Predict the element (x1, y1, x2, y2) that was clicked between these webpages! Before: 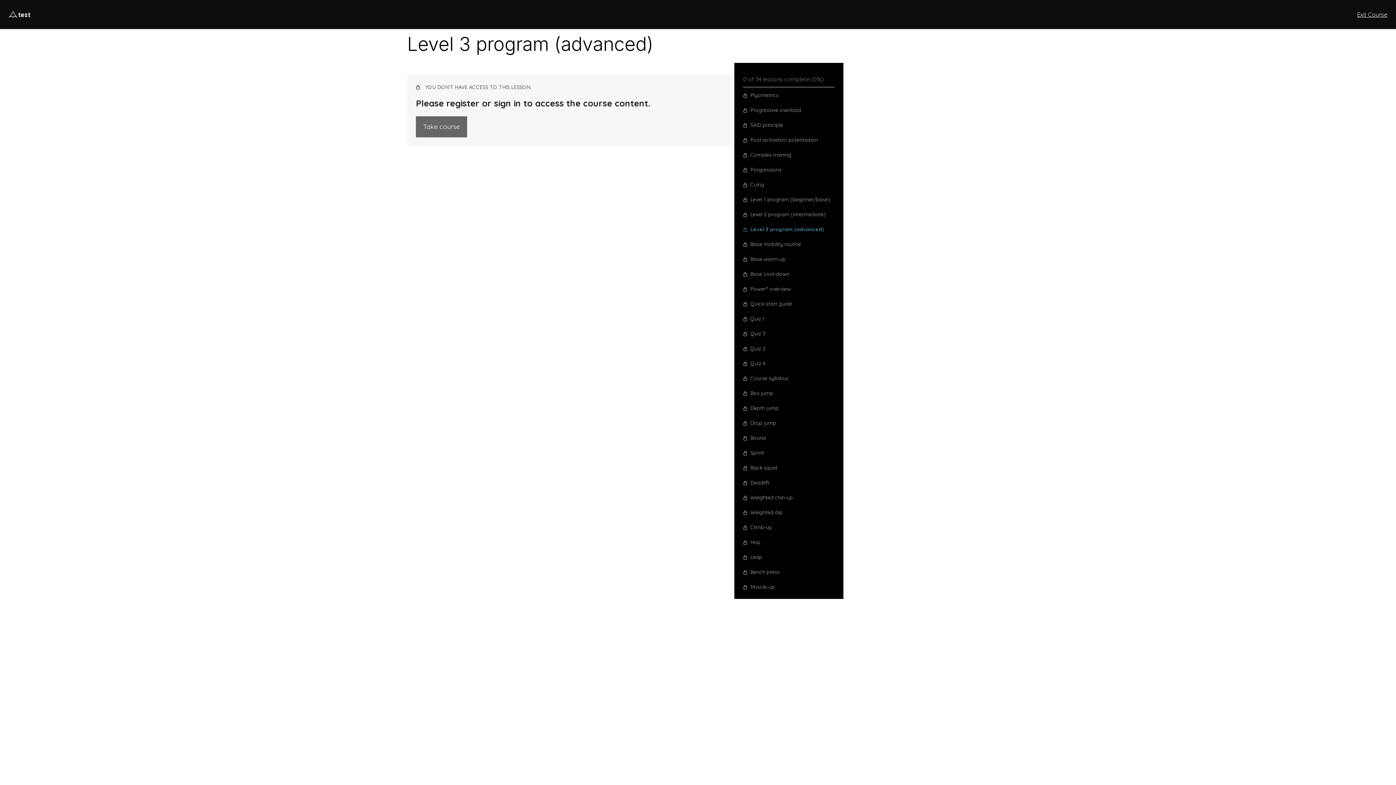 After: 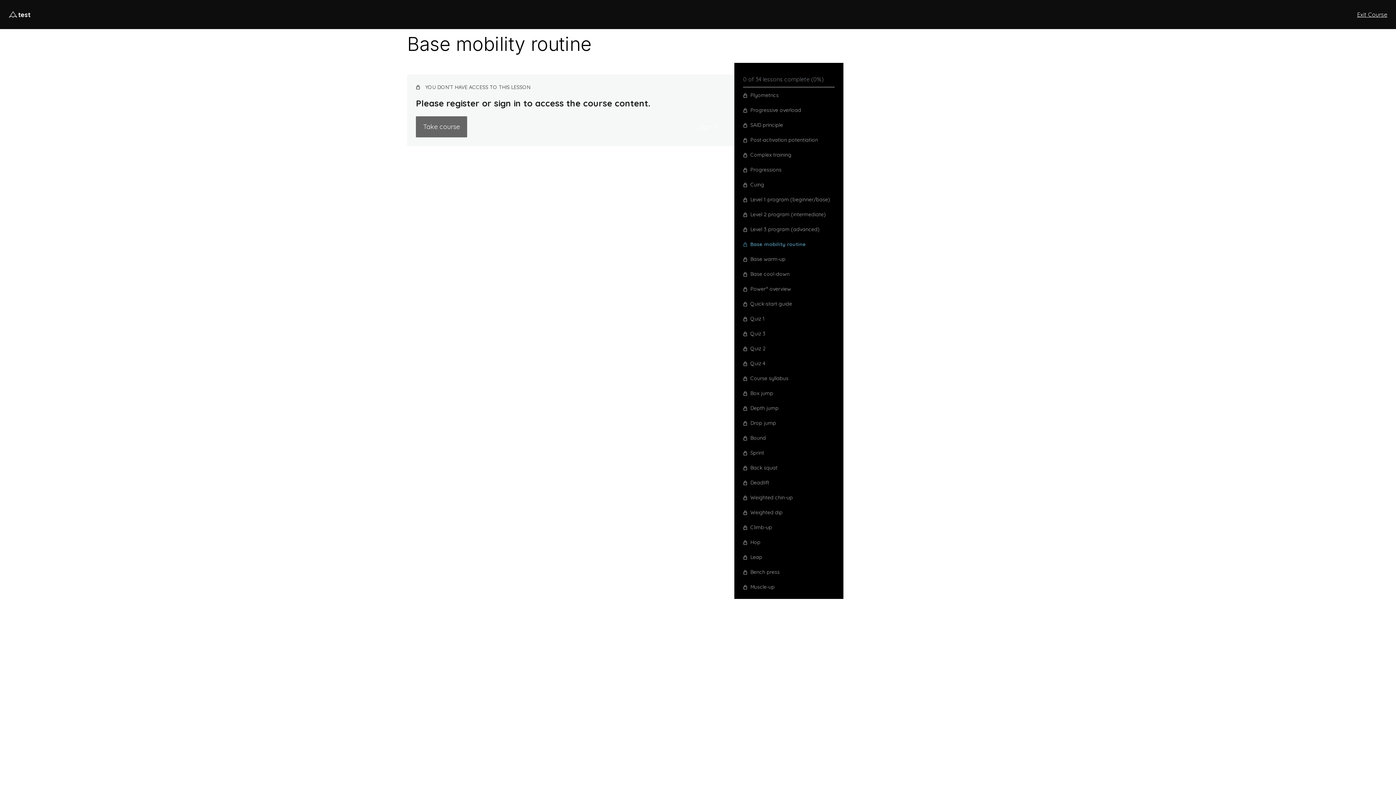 Action: bbox: (743, 241, 834, 247) label: Base mobility routine